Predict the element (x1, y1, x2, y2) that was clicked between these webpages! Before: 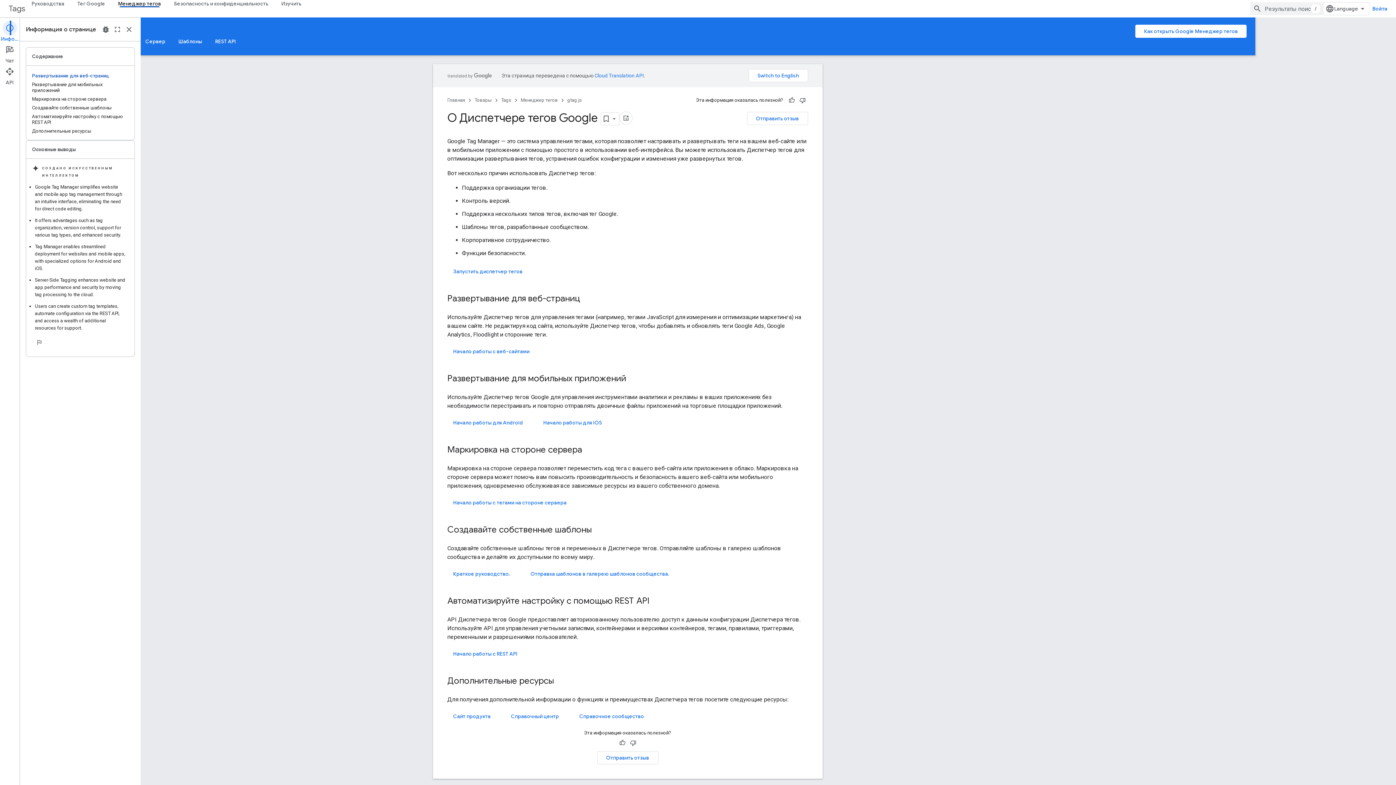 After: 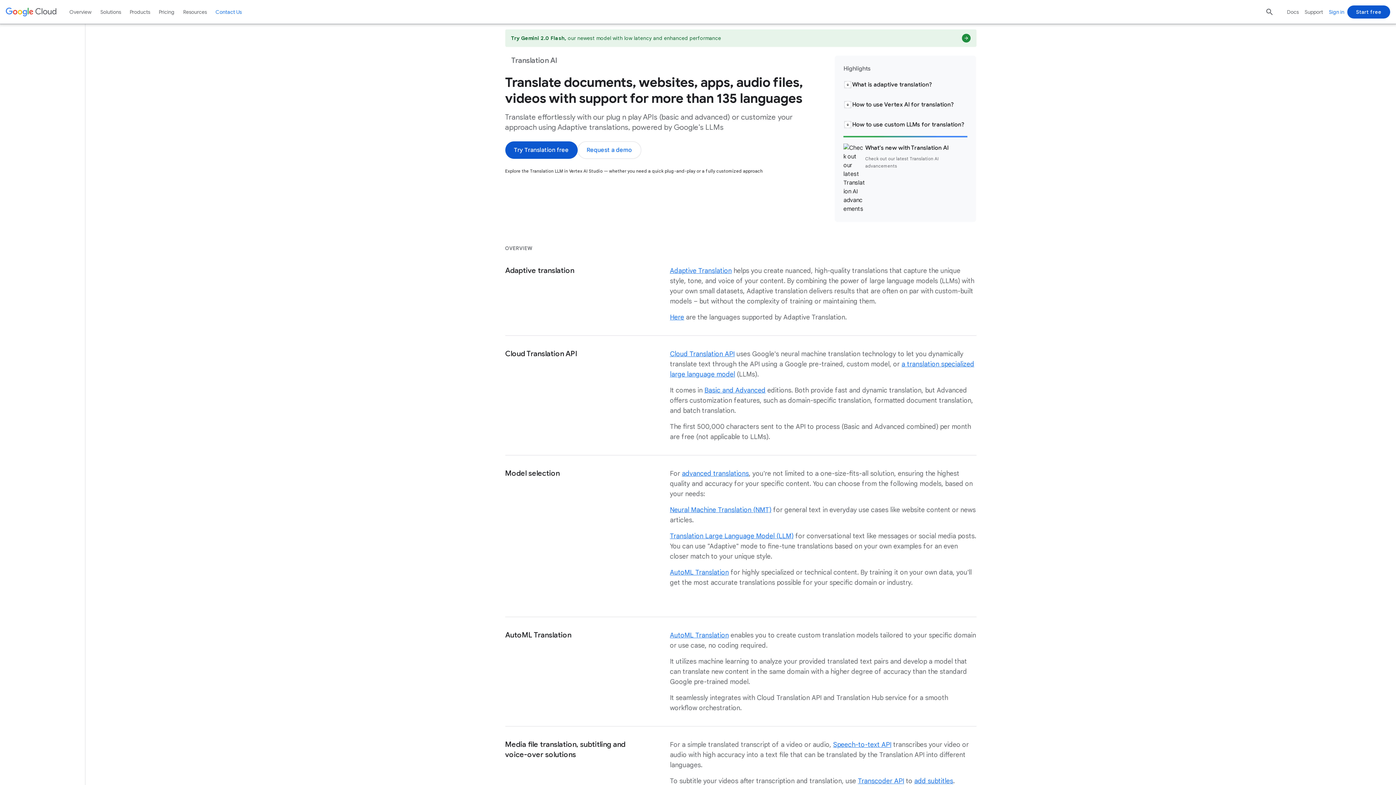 Action: bbox: (655, 72, 704, 78) label: Cloud Translation API